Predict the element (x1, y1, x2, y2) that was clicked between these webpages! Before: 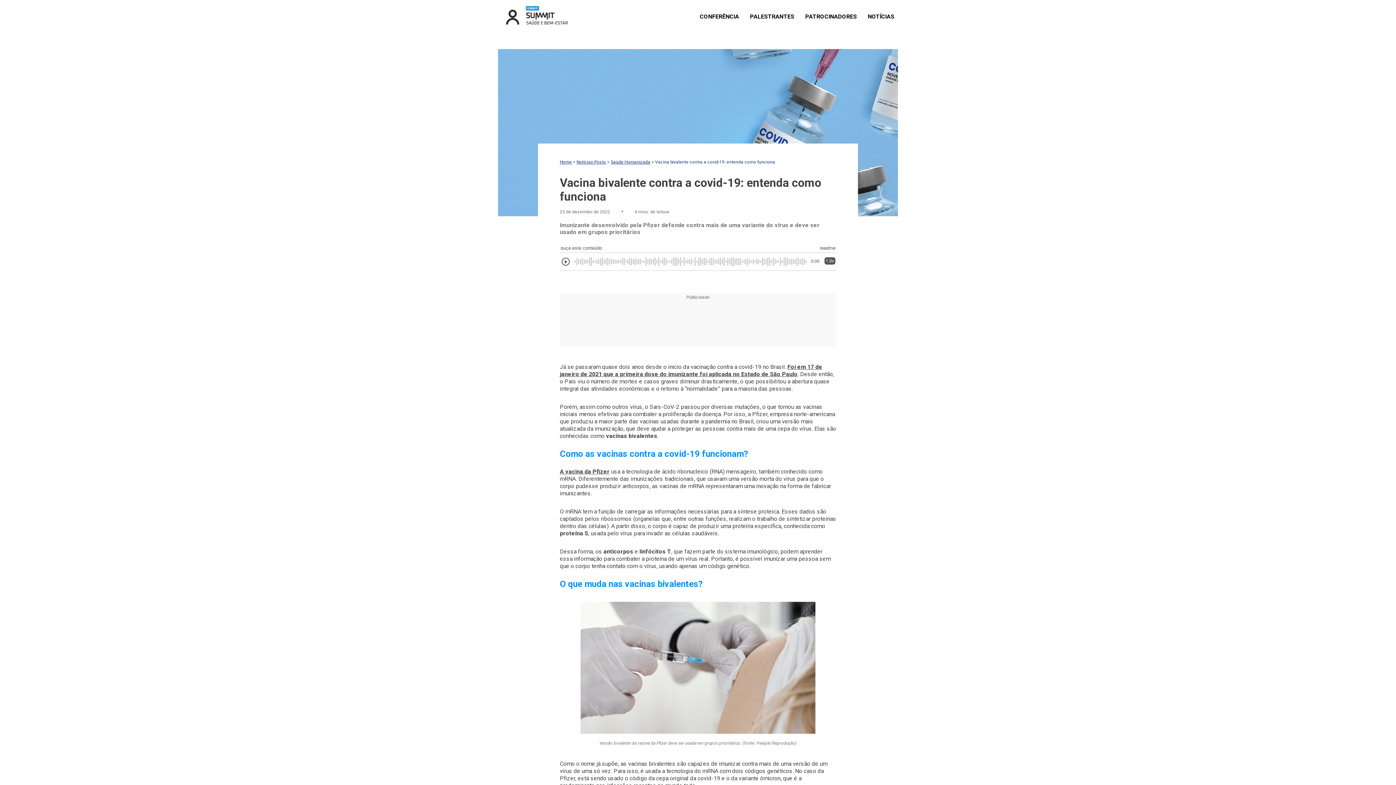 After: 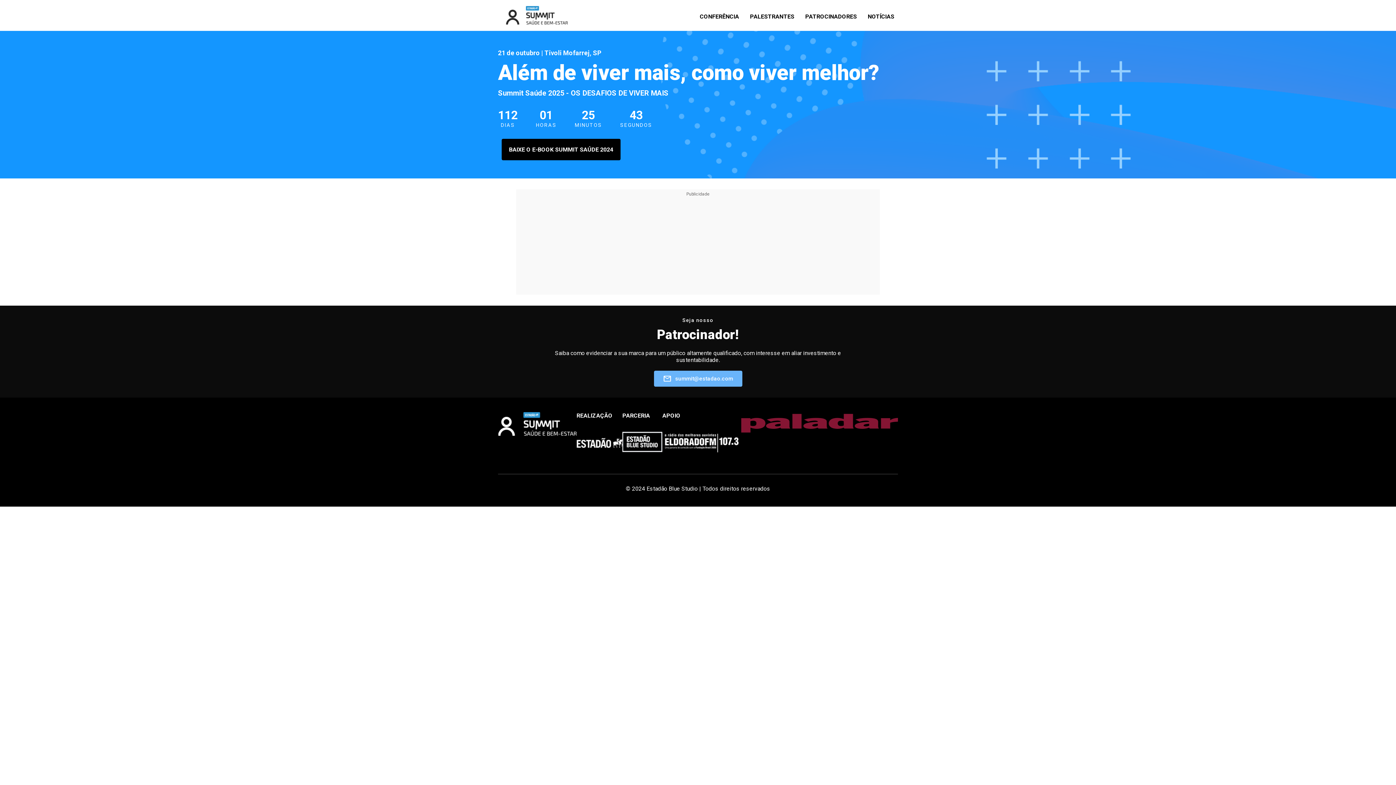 Action: label: PATROCINADORES bbox: (801, 1, 860, 30)